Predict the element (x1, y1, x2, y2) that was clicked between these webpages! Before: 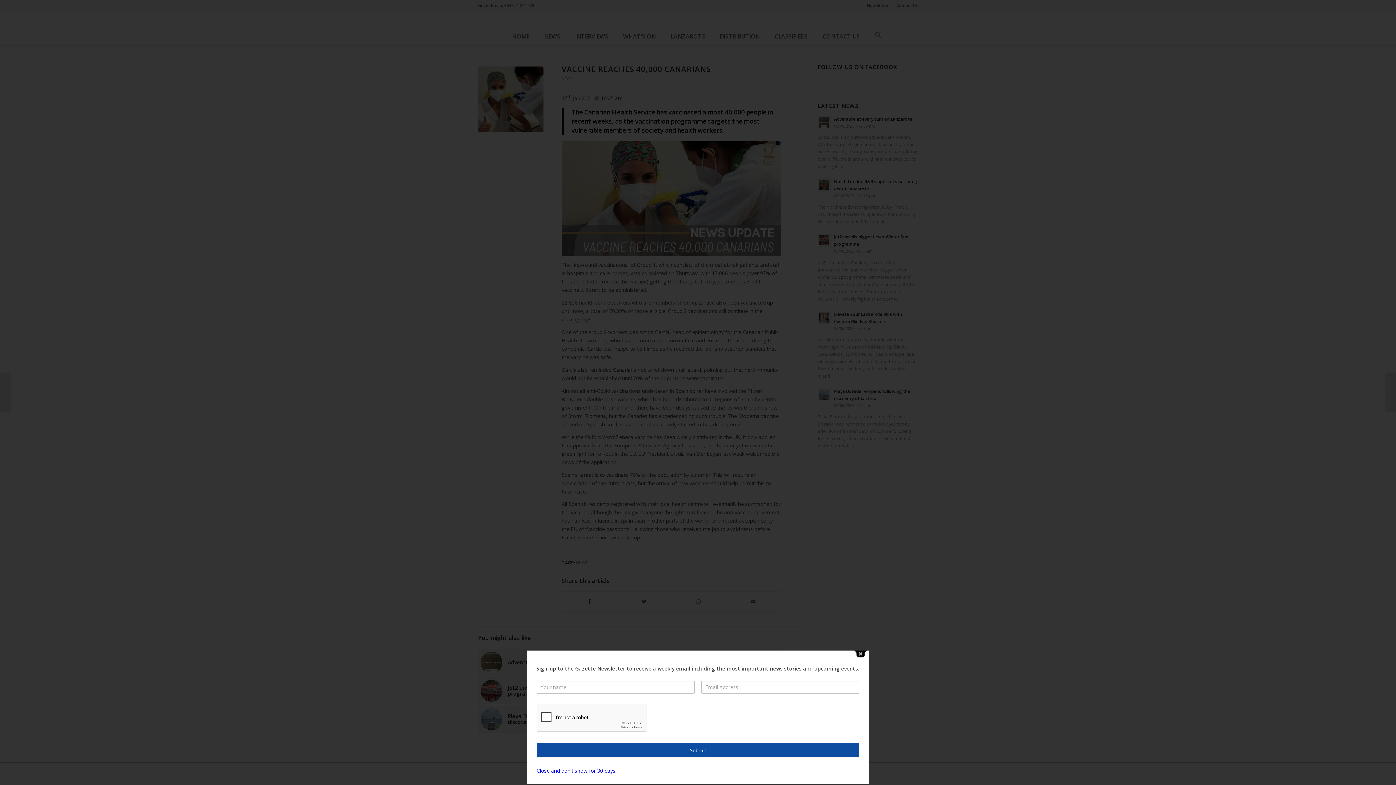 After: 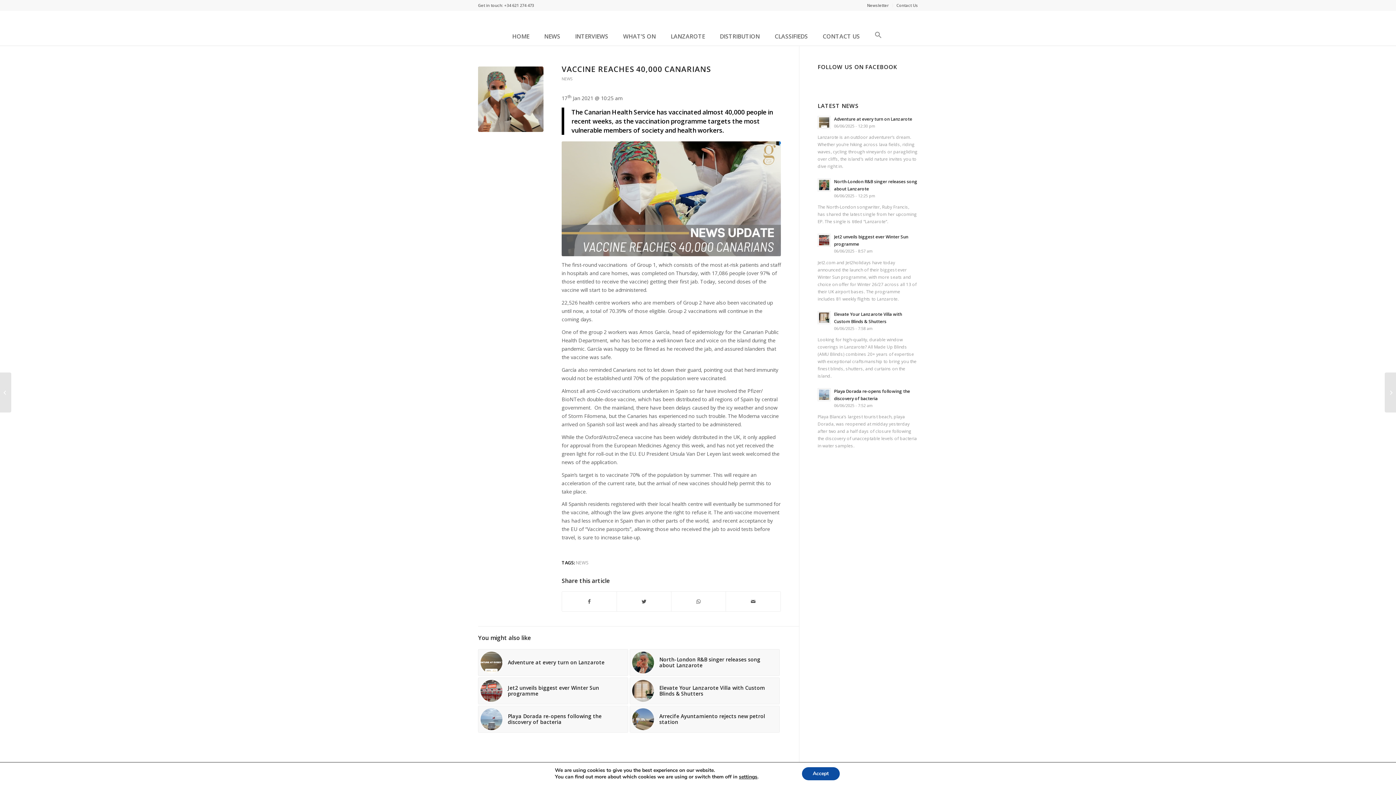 Action: label: Close and don't show for 30 days bbox: (536, 781, 615, 787)